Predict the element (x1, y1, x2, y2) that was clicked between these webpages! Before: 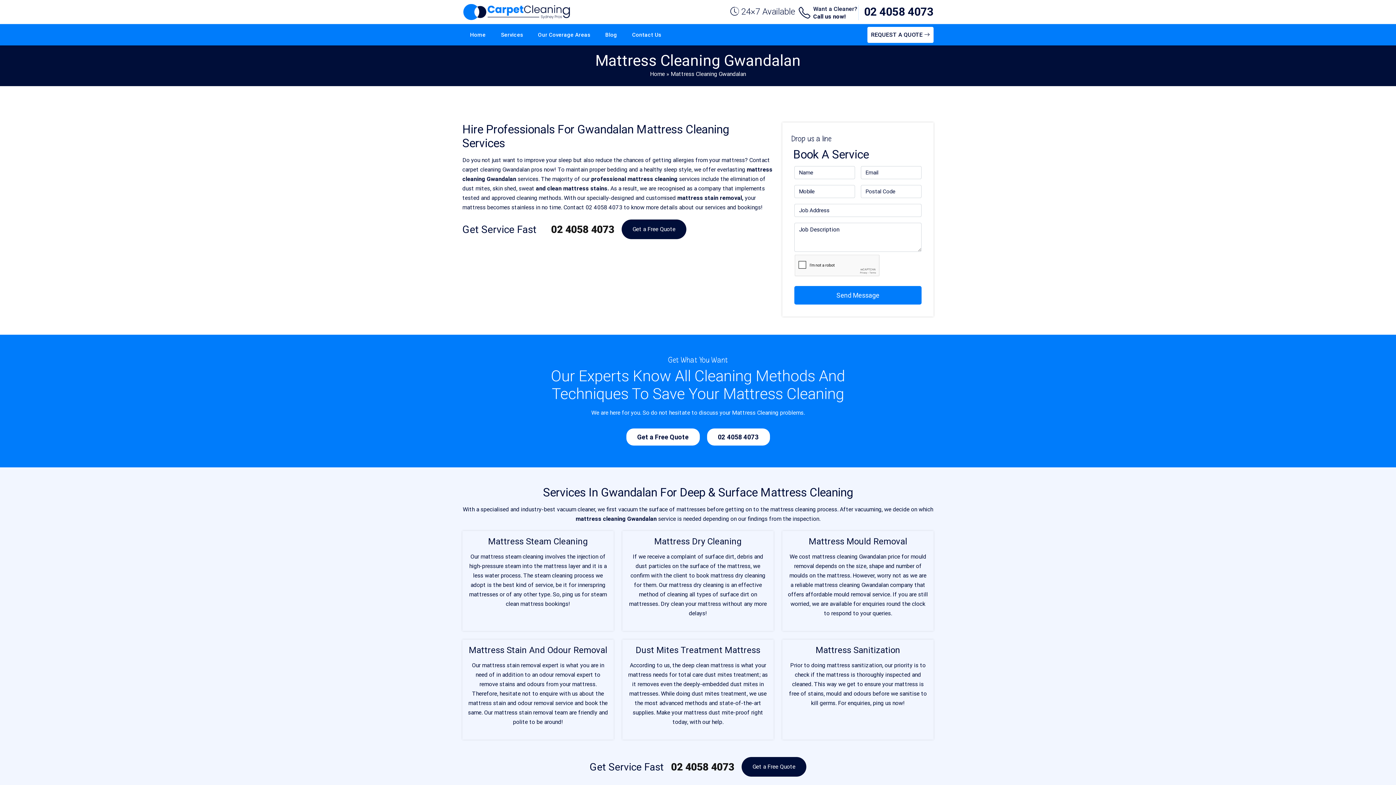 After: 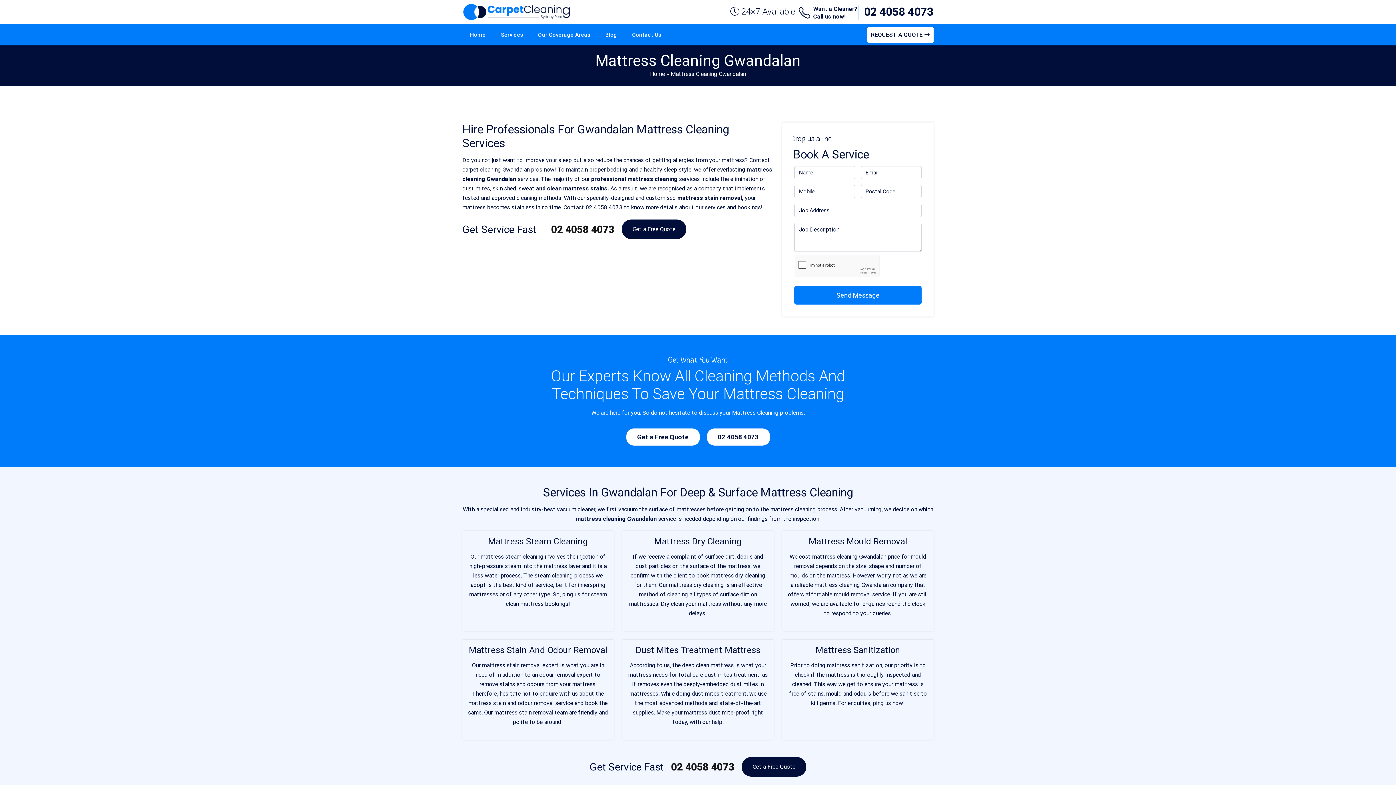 Action: label: 02 4058 4073 bbox: (707, 428, 770, 445)